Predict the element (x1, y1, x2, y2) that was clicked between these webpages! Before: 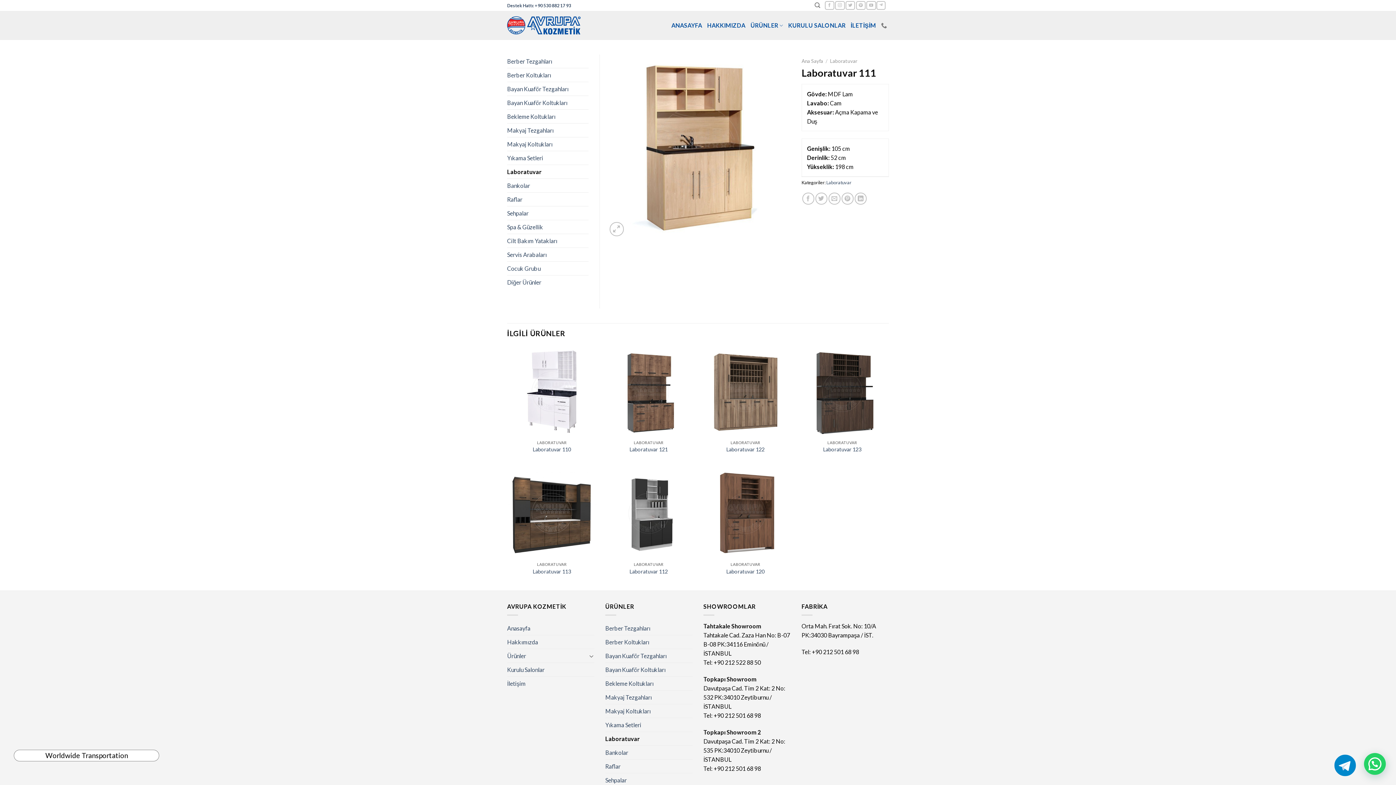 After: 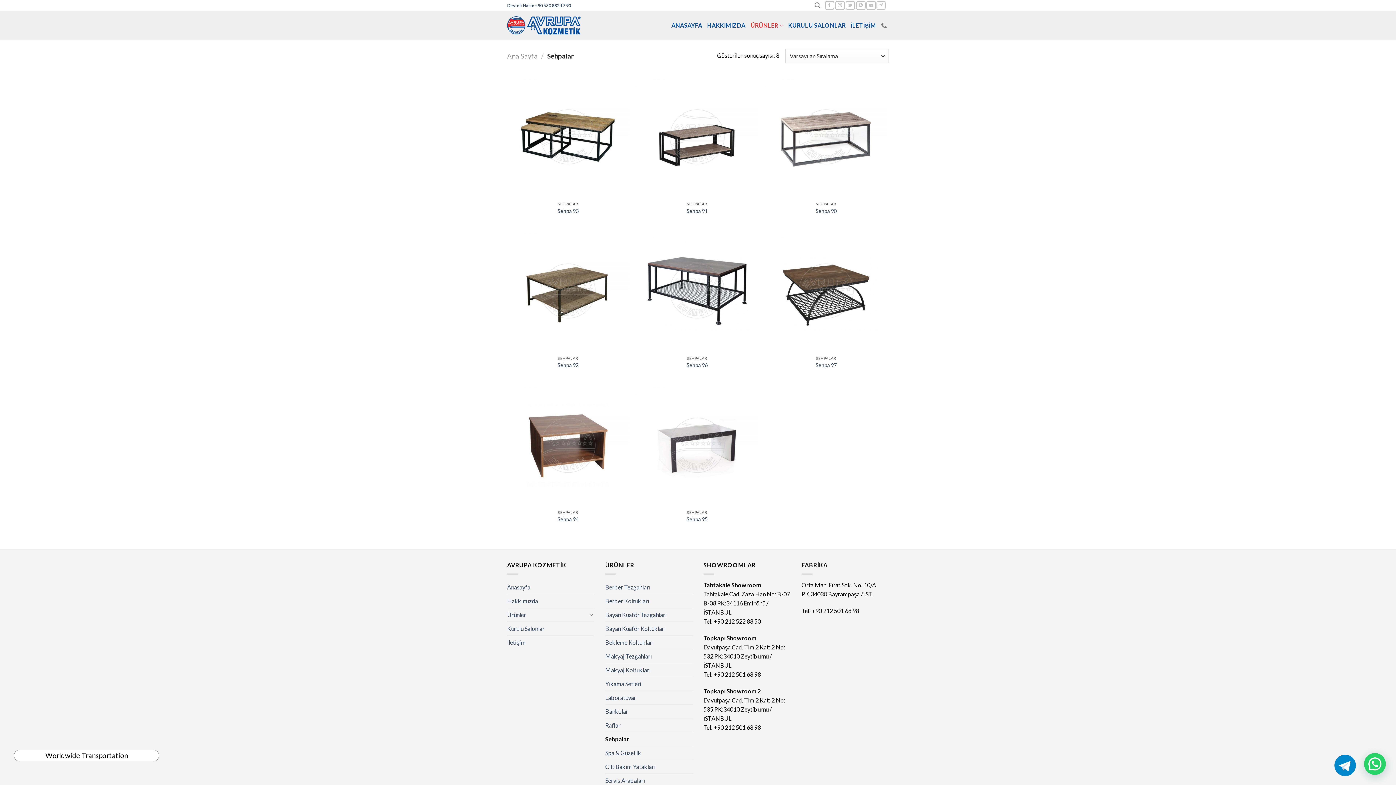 Action: bbox: (507, 206, 588, 220) label: Sehpalar